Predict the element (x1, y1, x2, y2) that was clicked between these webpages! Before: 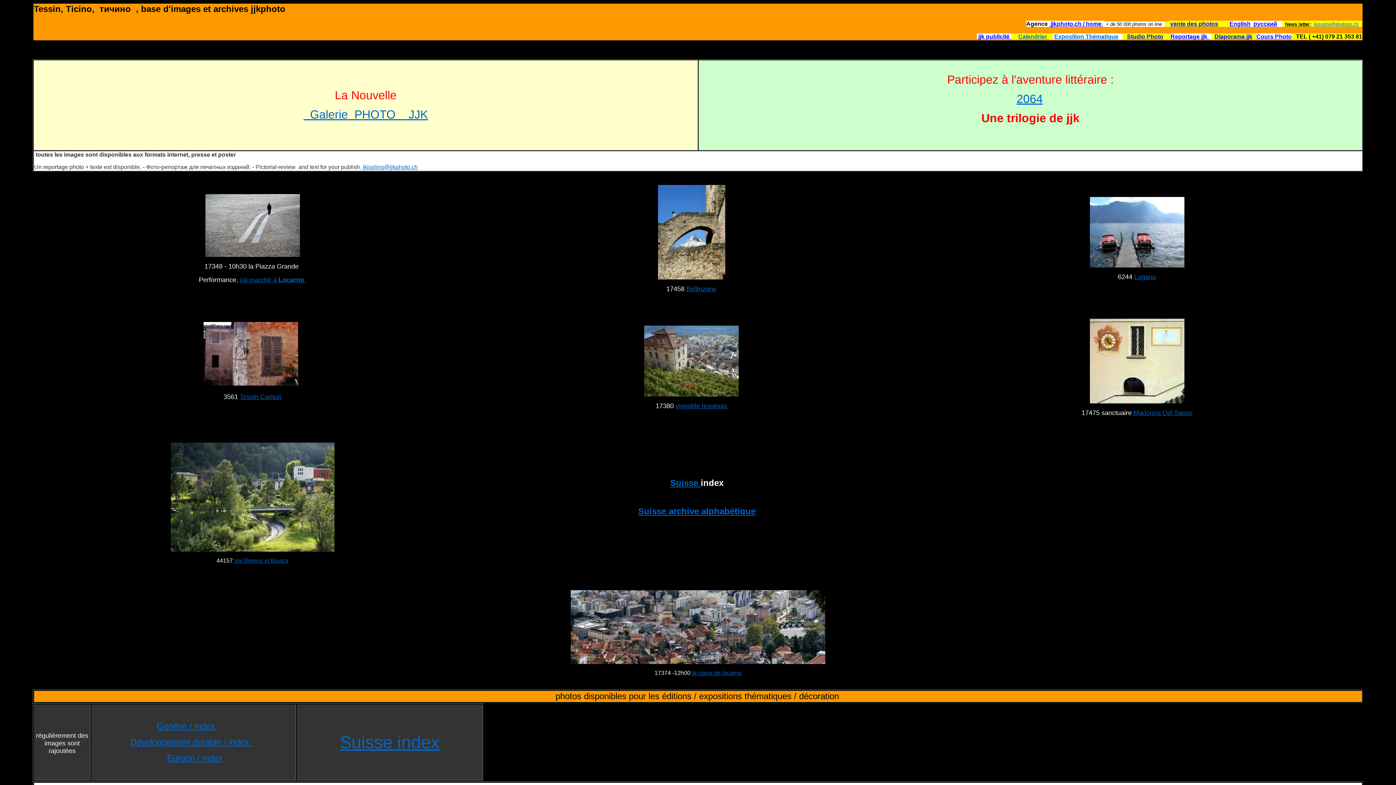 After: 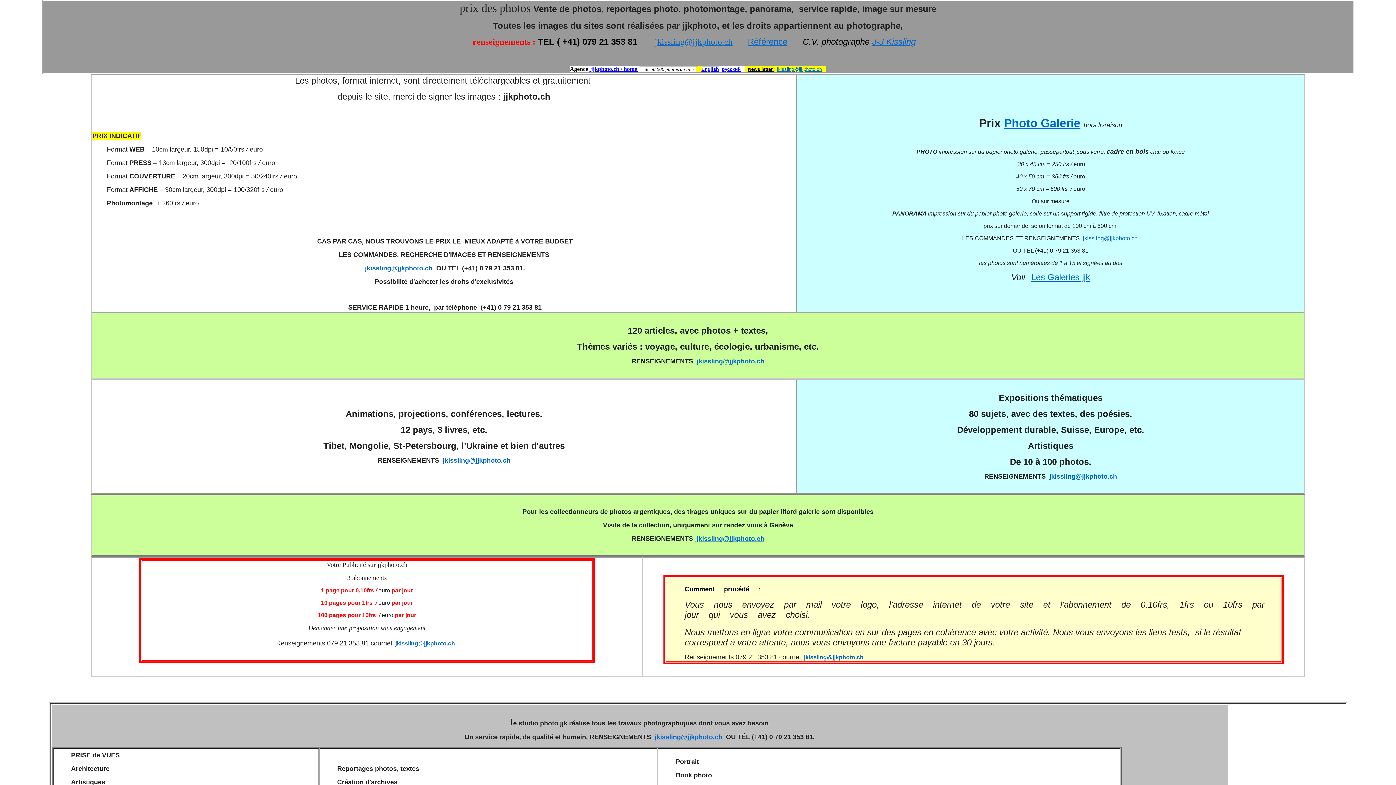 Action: bbox: (1170, 20, 1218, 26) label: vente des photos